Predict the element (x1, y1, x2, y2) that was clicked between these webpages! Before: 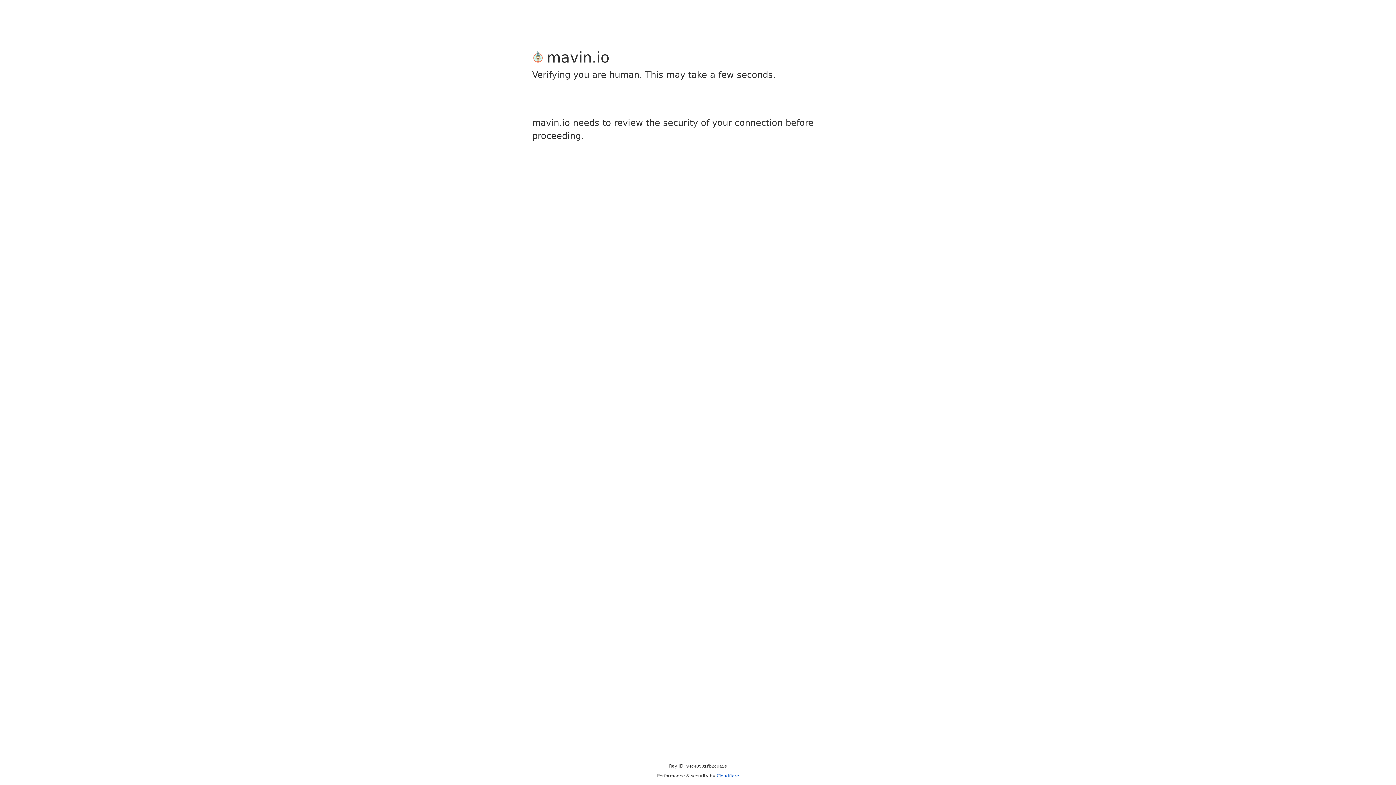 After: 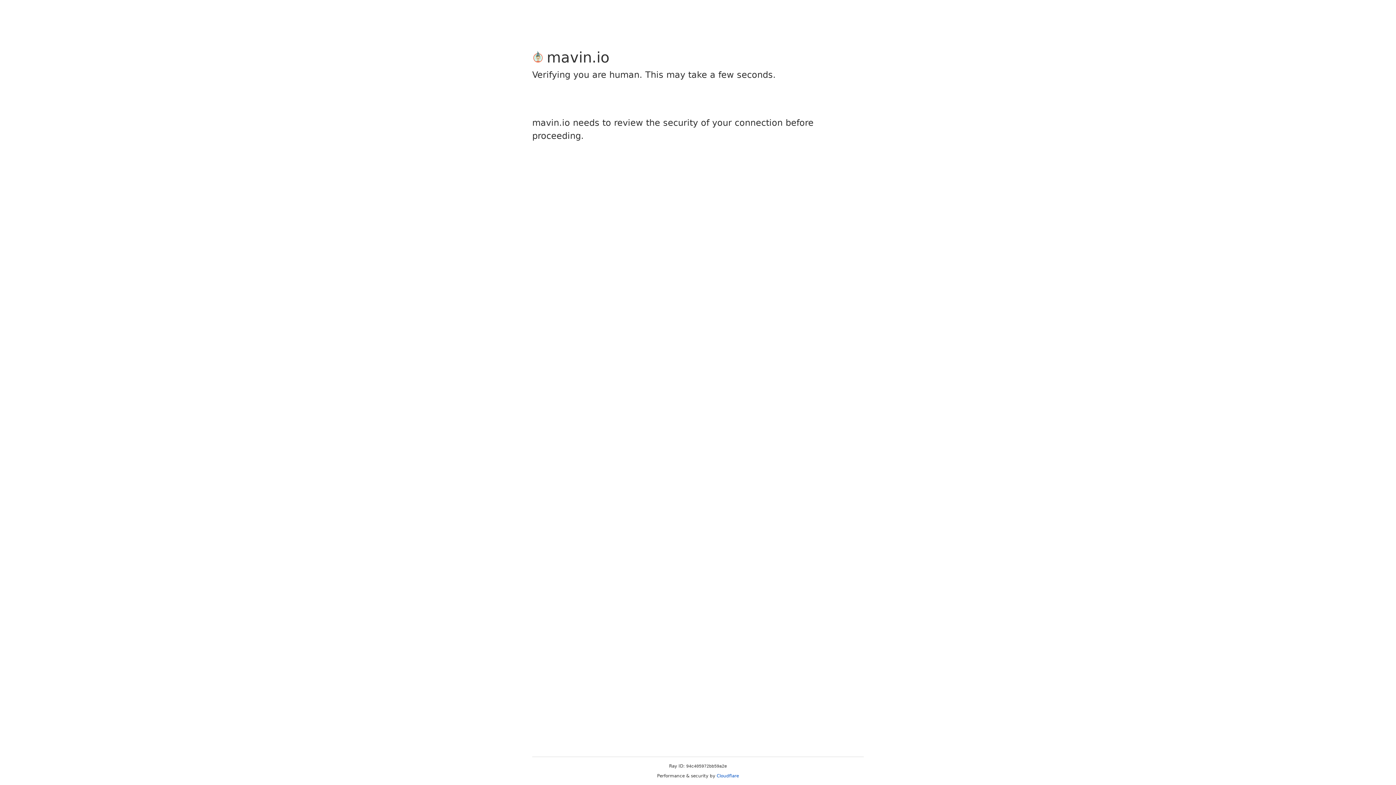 Action: label: Cloudflare bbox: (716, 773, 739, 778)